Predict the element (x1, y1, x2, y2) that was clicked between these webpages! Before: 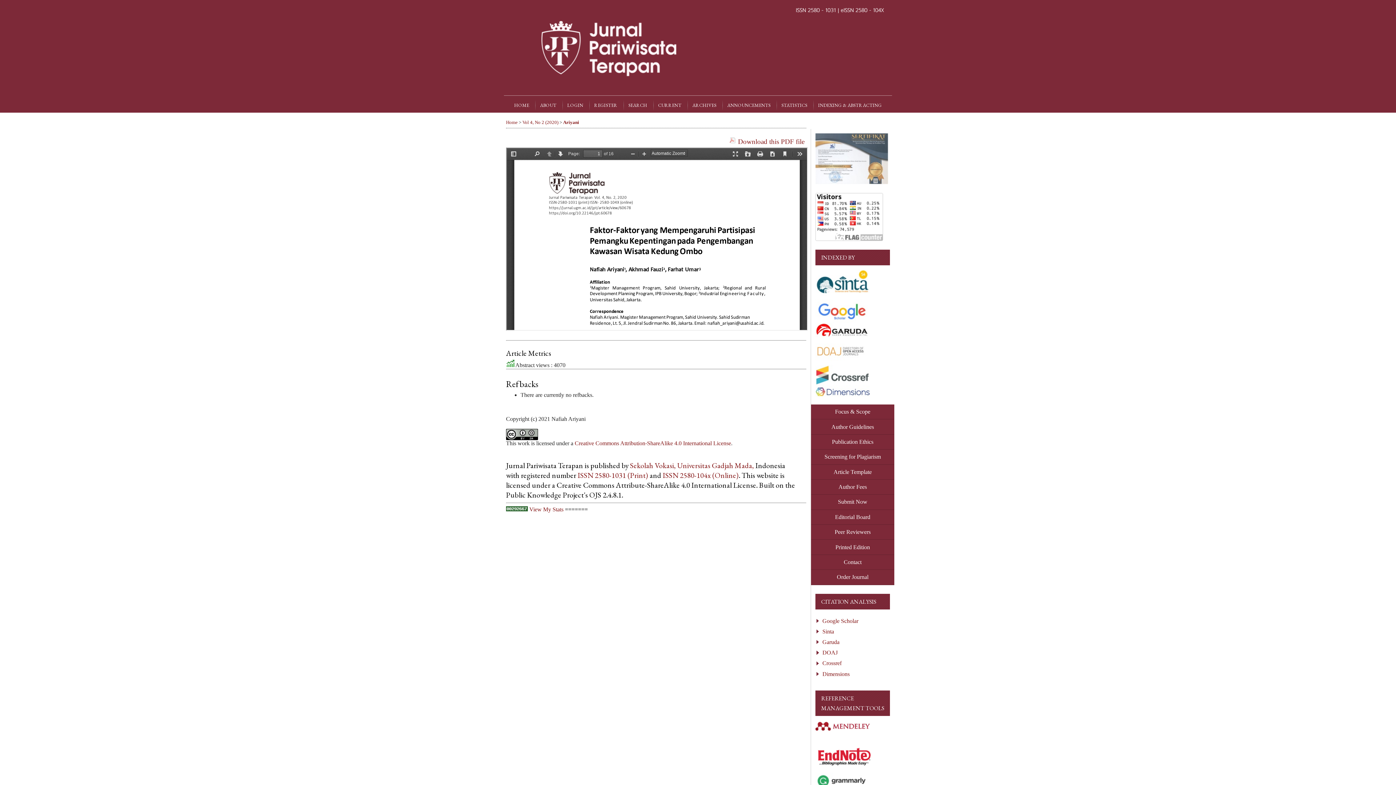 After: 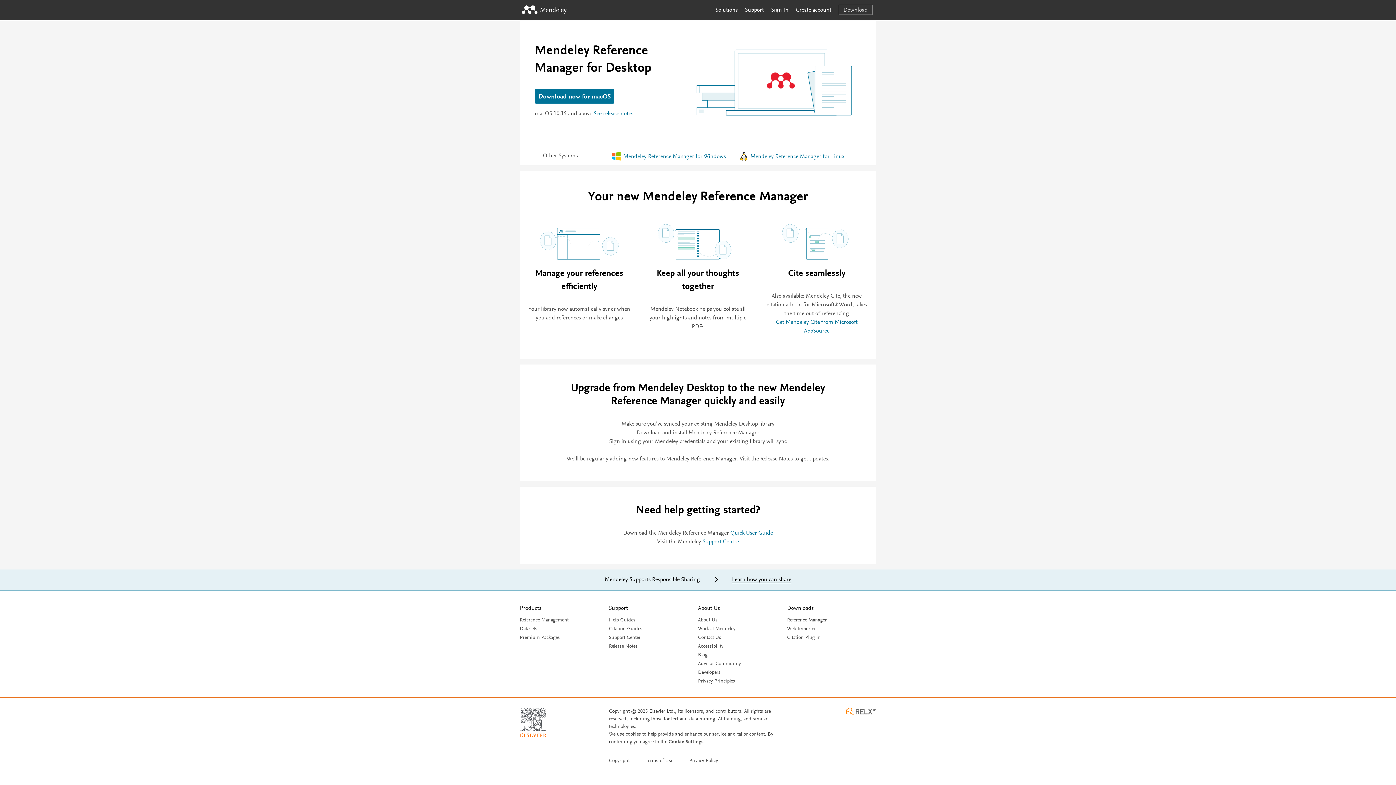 Action: bbox: (815, 726, 870, 732)